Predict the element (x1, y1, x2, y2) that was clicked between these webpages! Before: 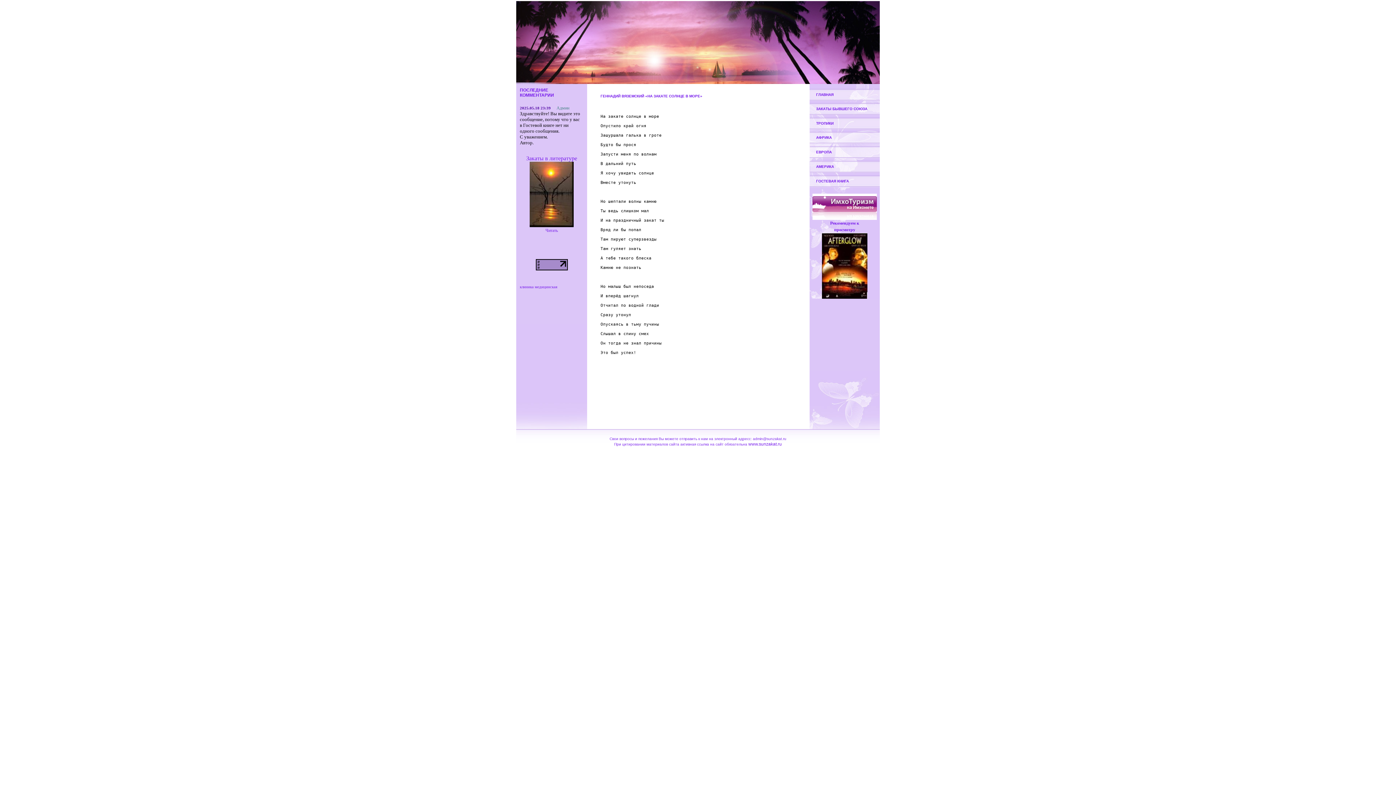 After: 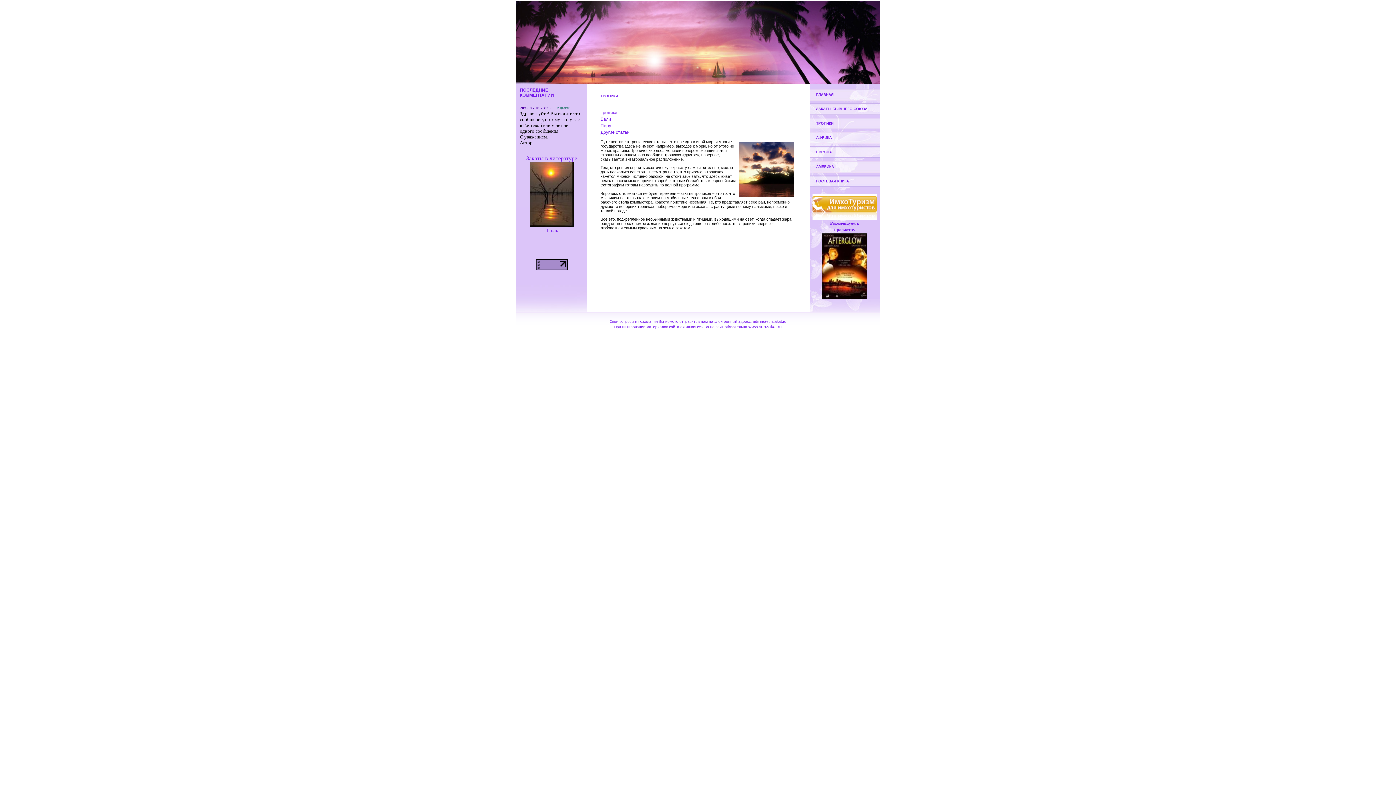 Action: bbox: (816, 121, 833, 125) label: ТРОПИКИ